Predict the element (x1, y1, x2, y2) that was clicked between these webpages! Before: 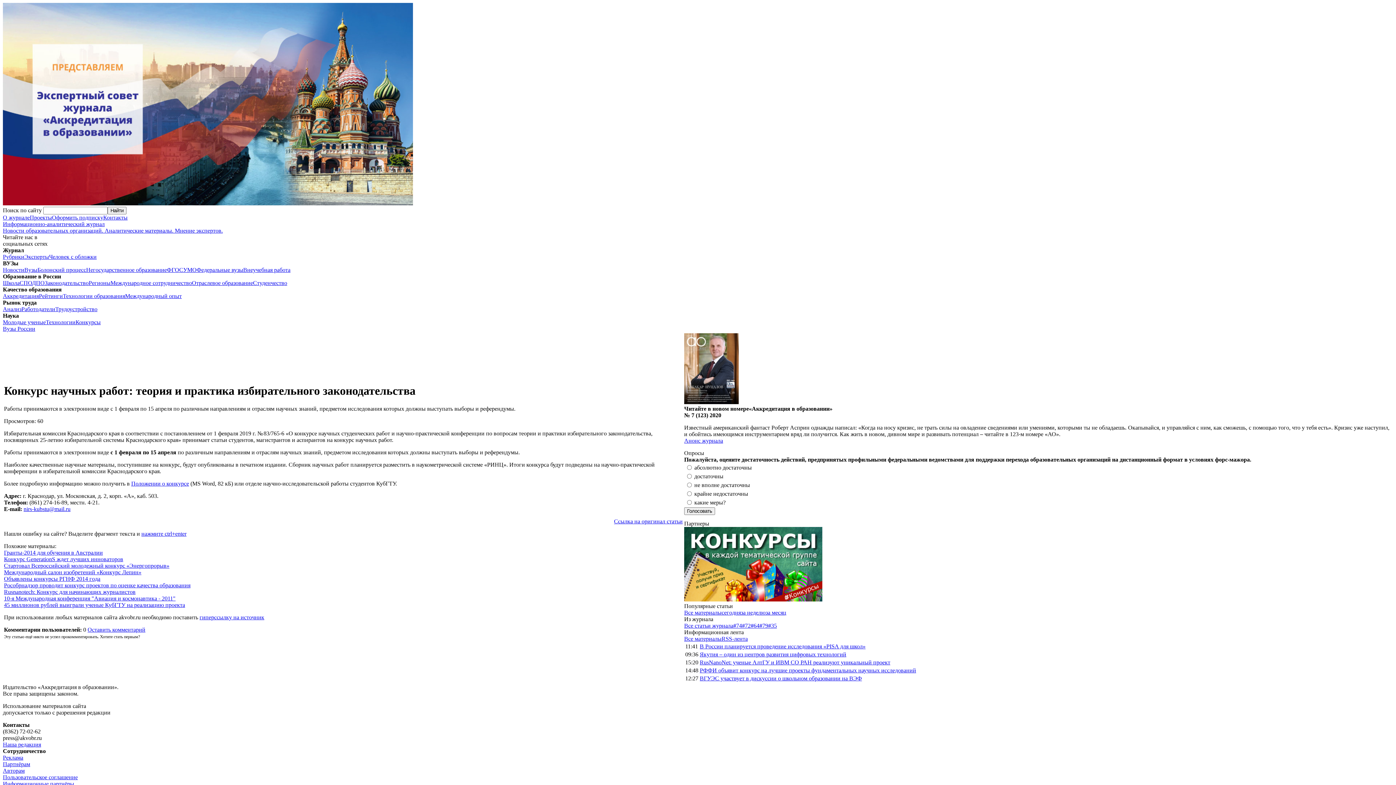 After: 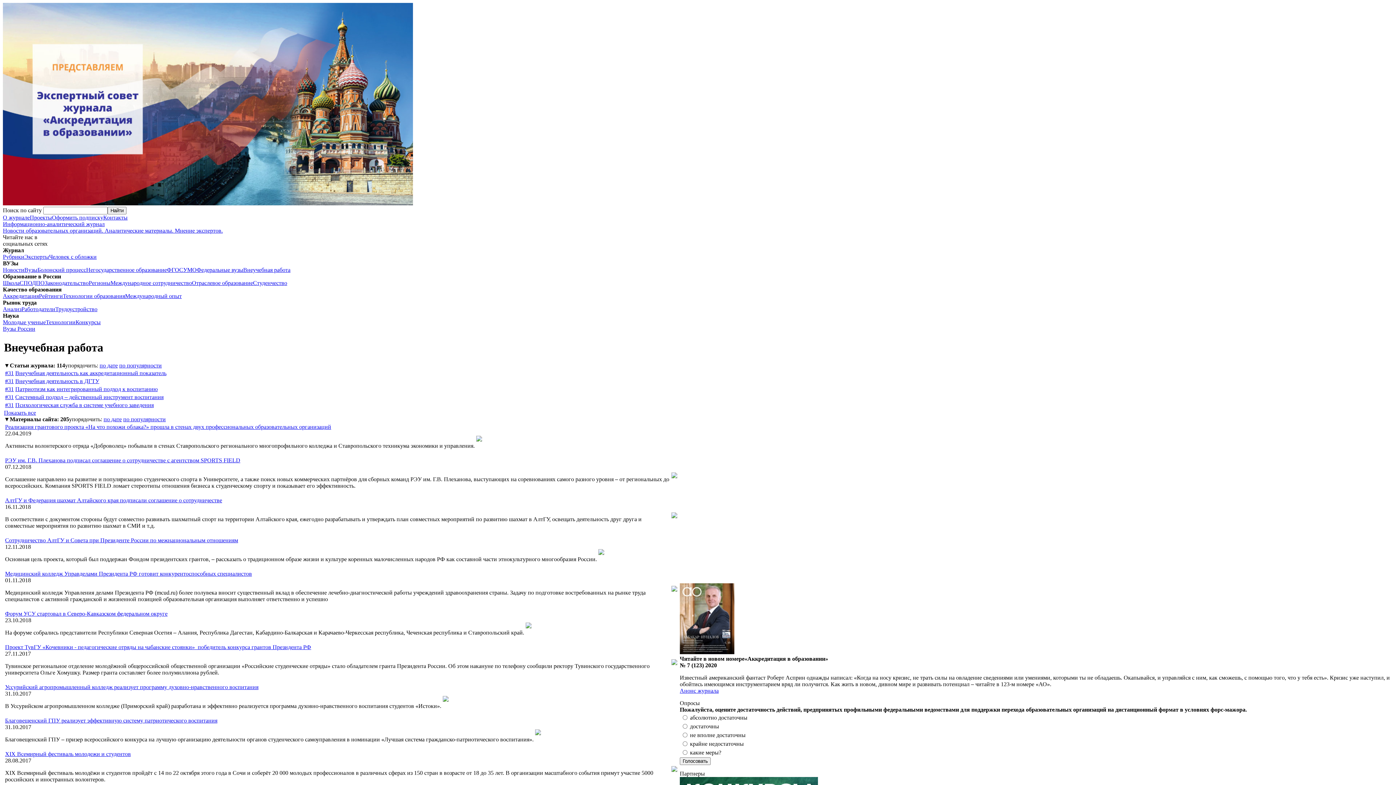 Action: bbox: (243, 266, 290, 273) label: Внеучебная работа